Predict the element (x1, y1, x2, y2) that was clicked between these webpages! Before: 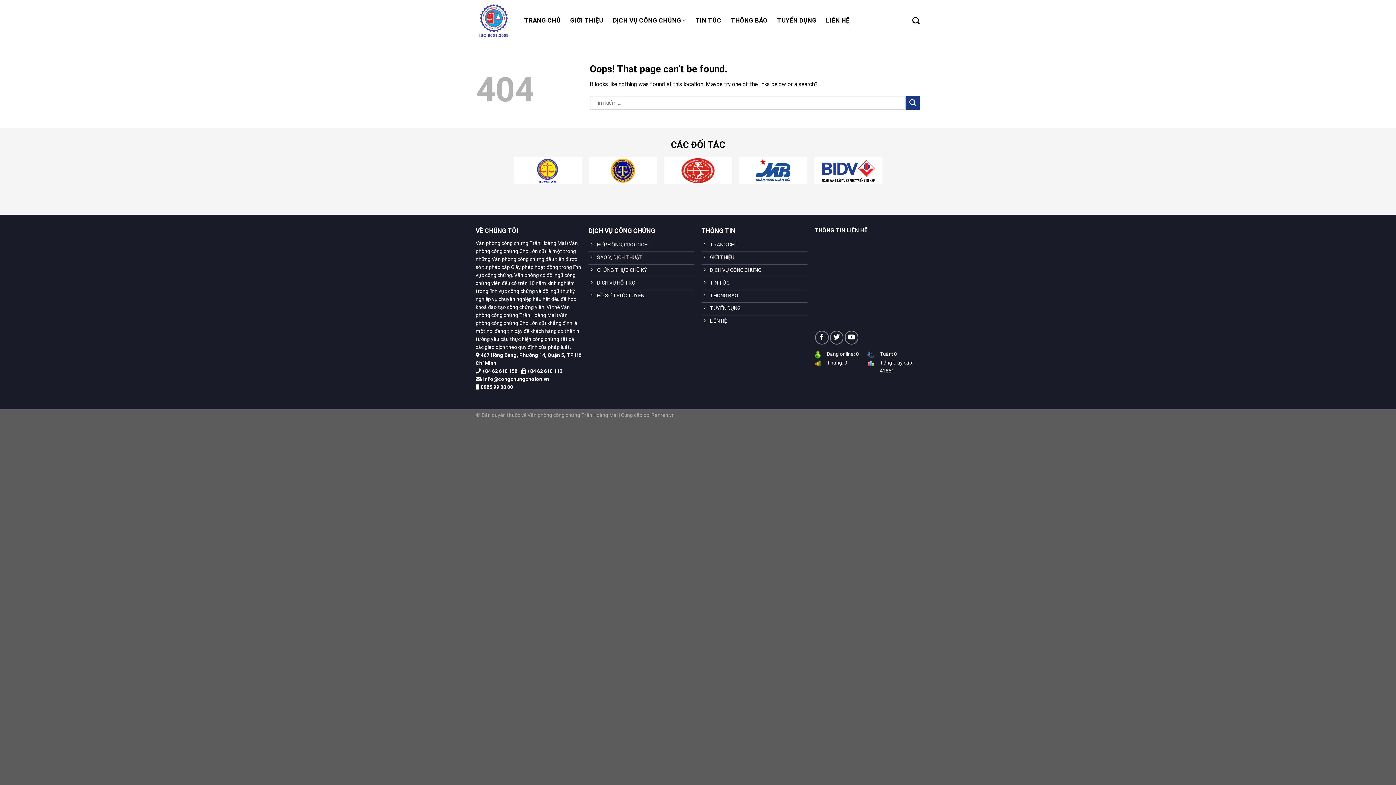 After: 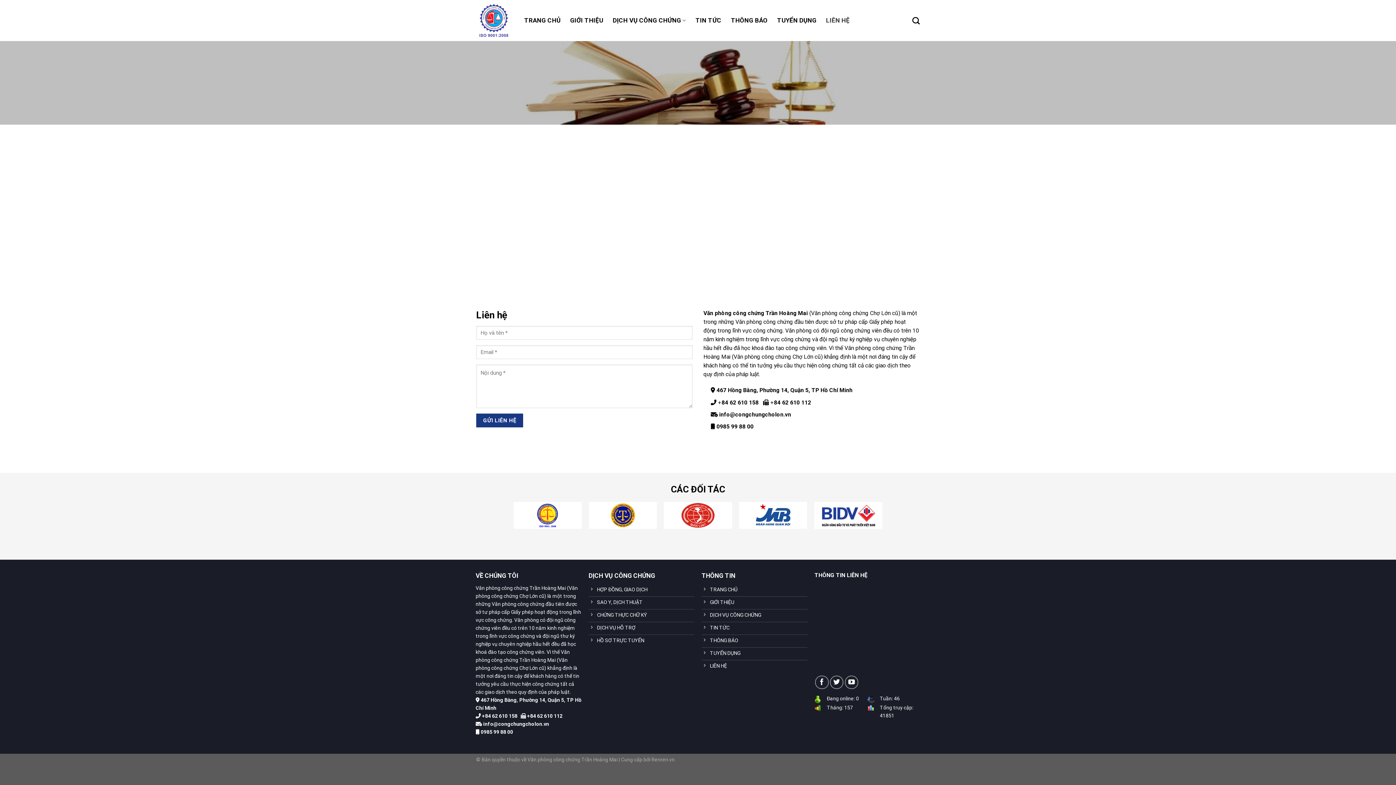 Action: label: LIÊN HỆ bbox: (826, 12, 849, 29)